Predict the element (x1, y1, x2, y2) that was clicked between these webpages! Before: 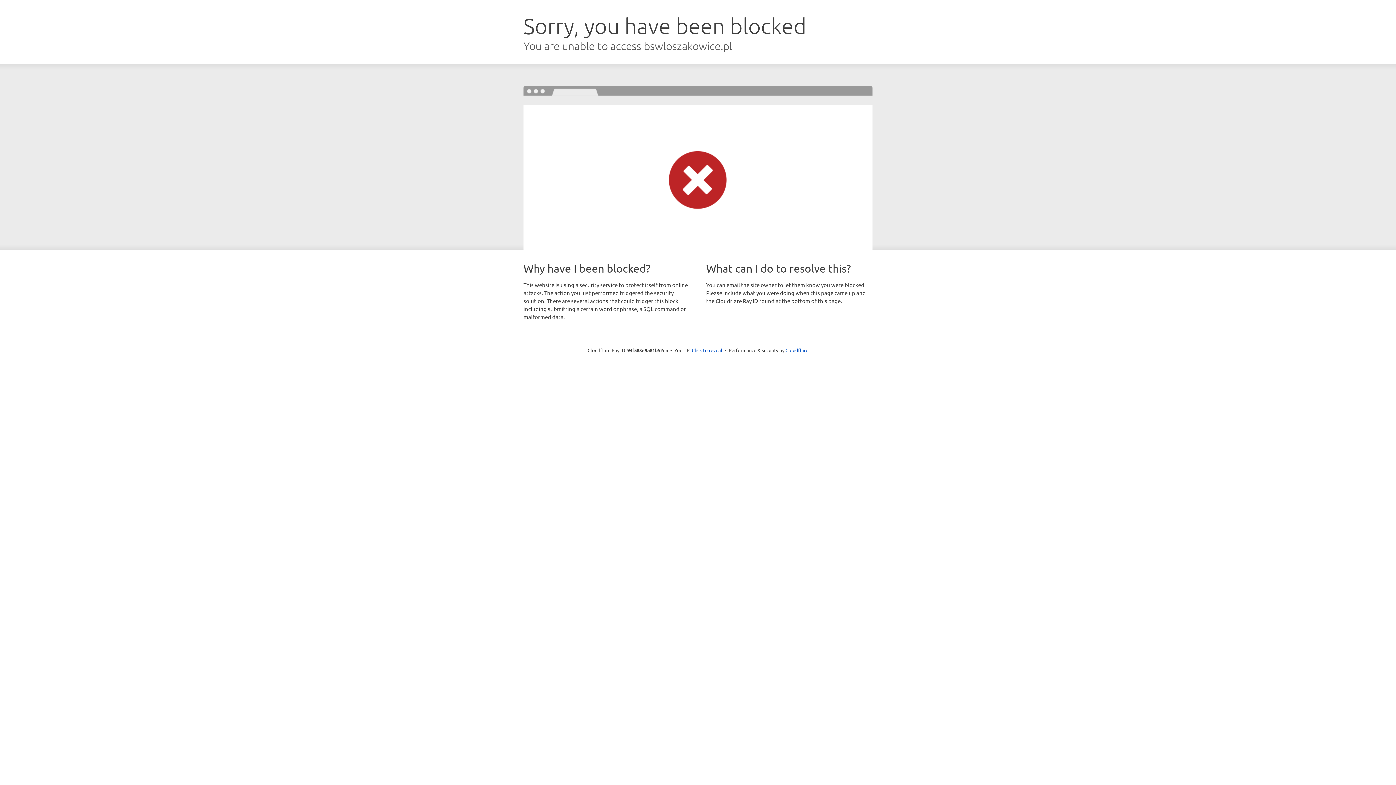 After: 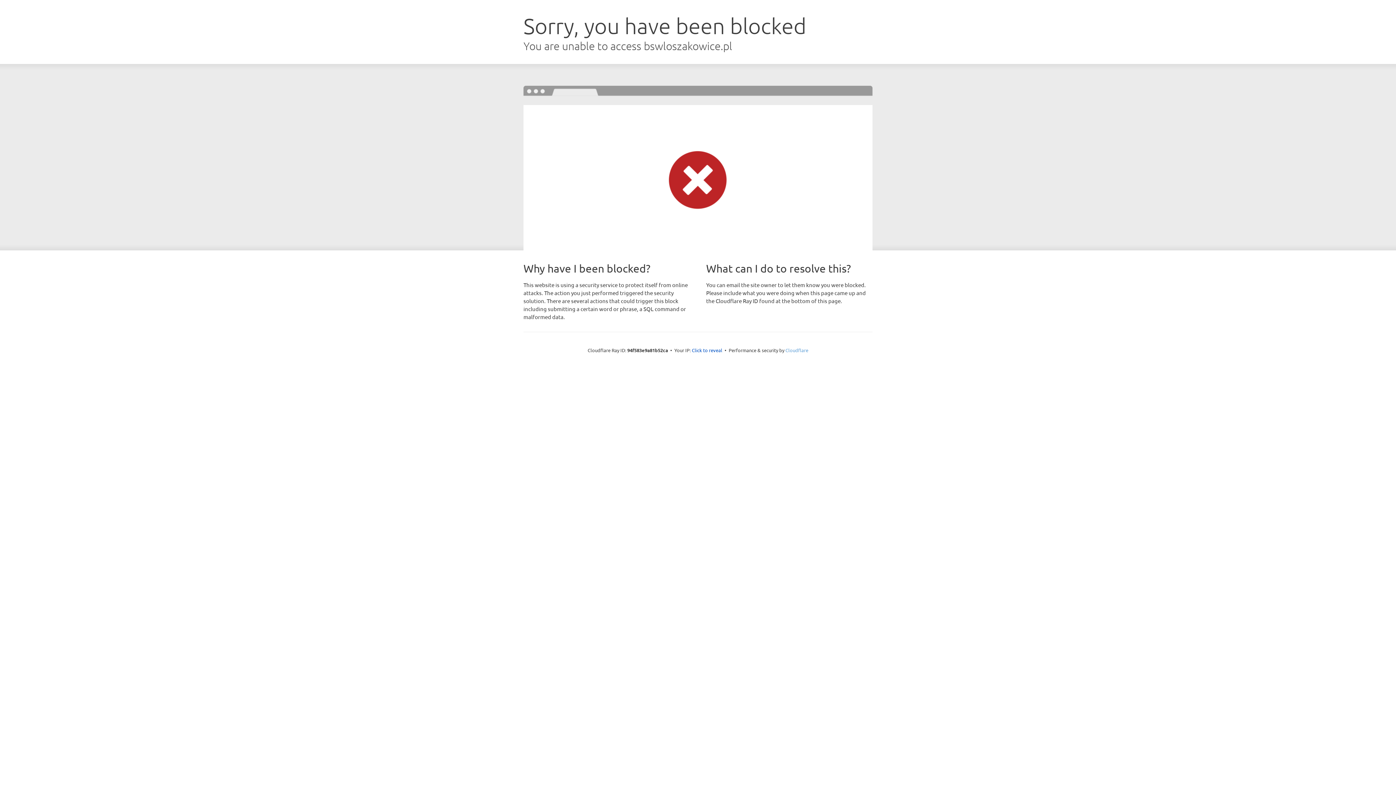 Action: bbox: (785, 347, 808, 353) label: Cloudflare